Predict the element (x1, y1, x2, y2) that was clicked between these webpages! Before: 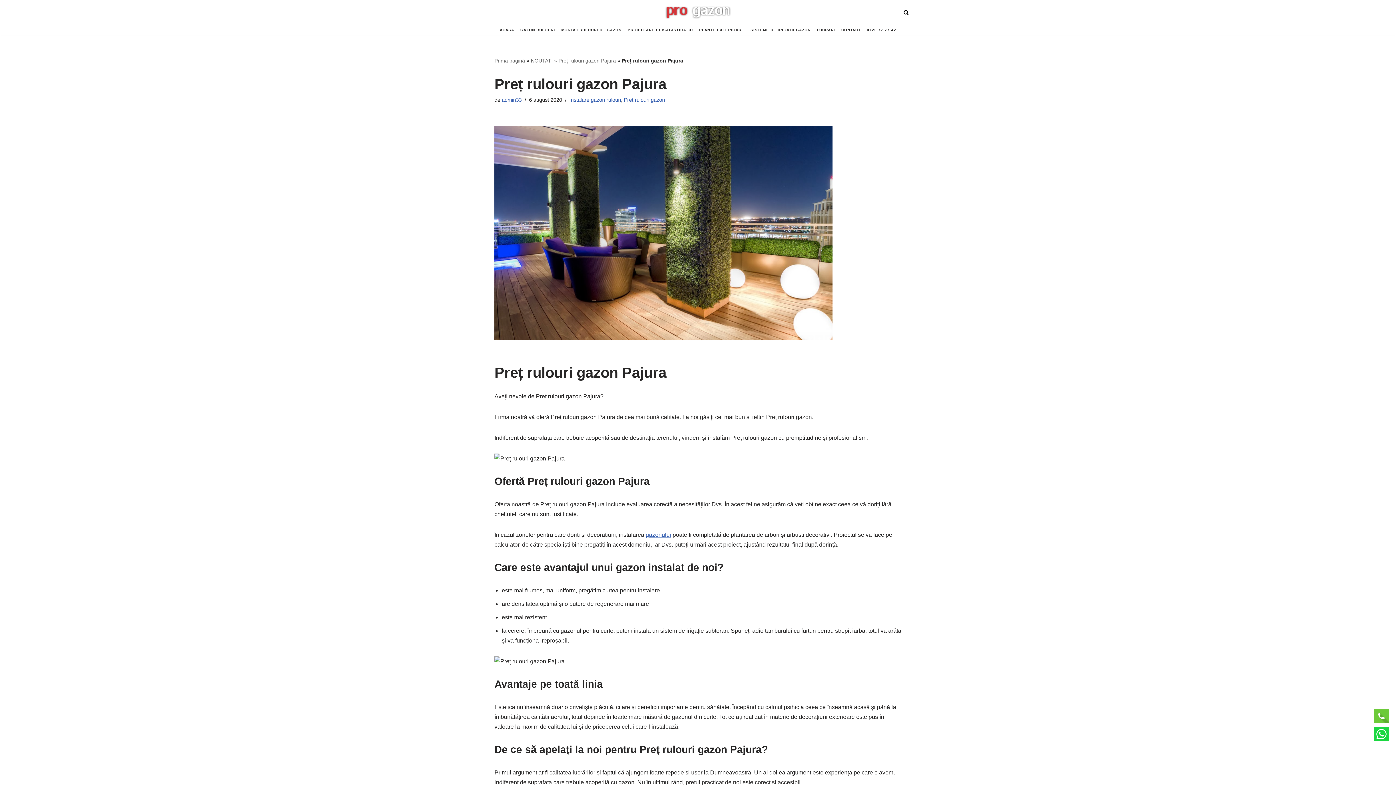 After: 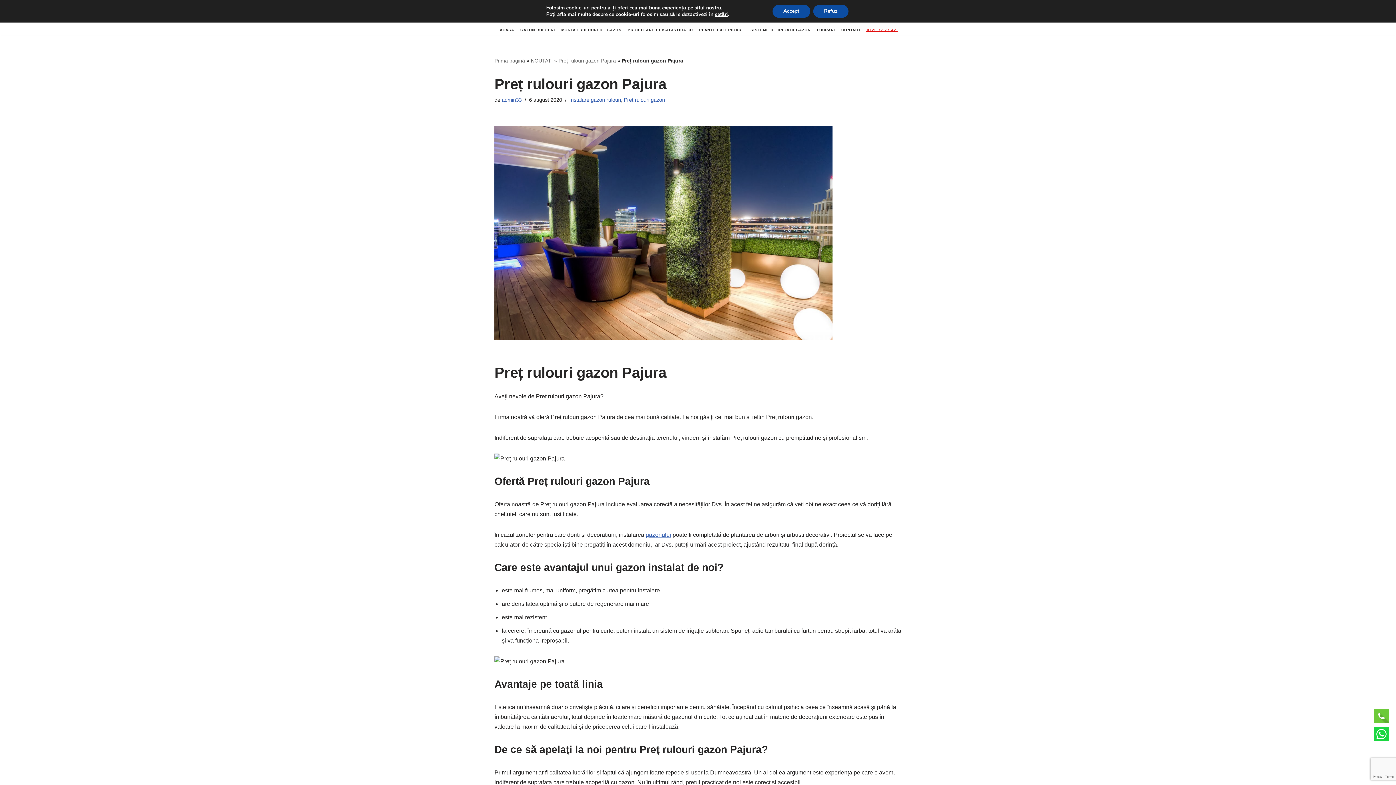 Action: bbox: (867, 27, 896, 31) label: 0726 77 77 42